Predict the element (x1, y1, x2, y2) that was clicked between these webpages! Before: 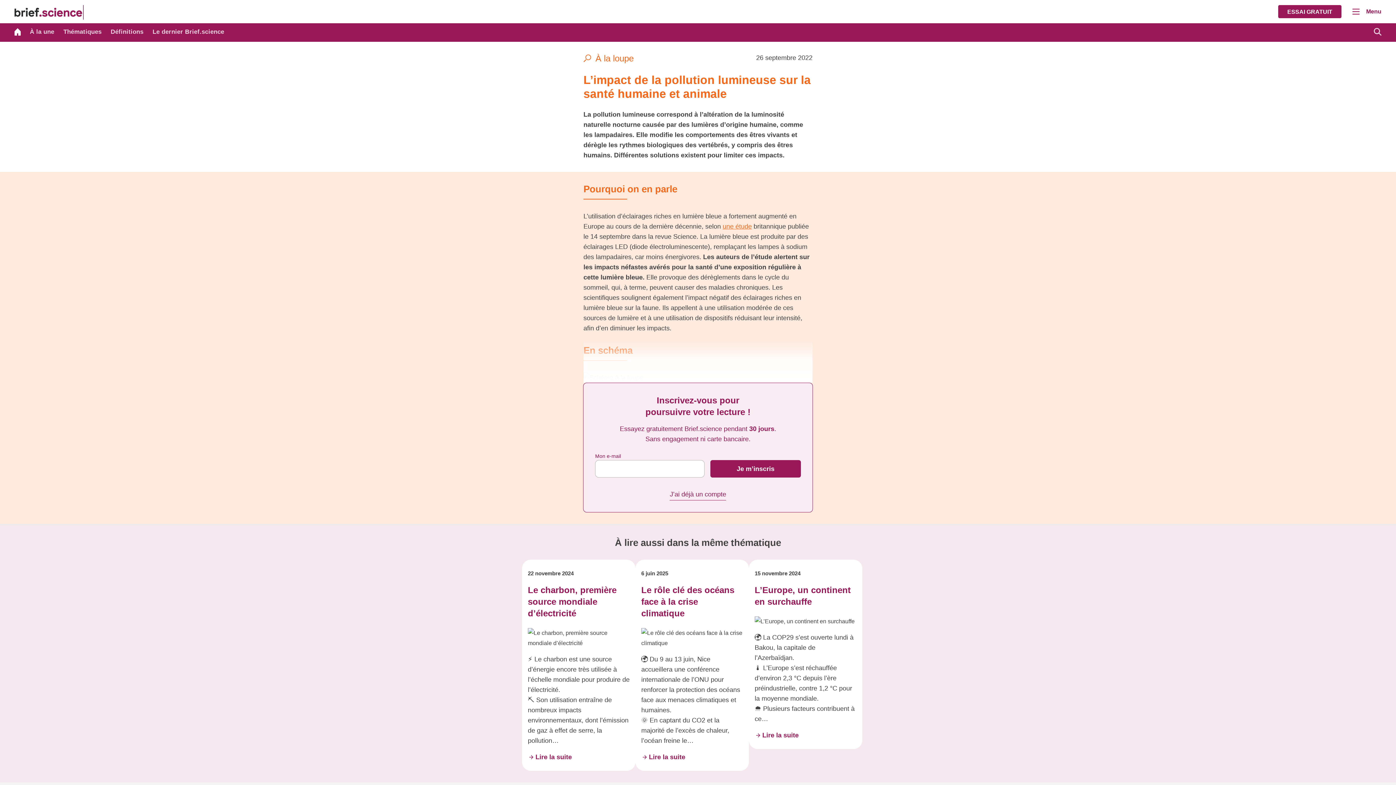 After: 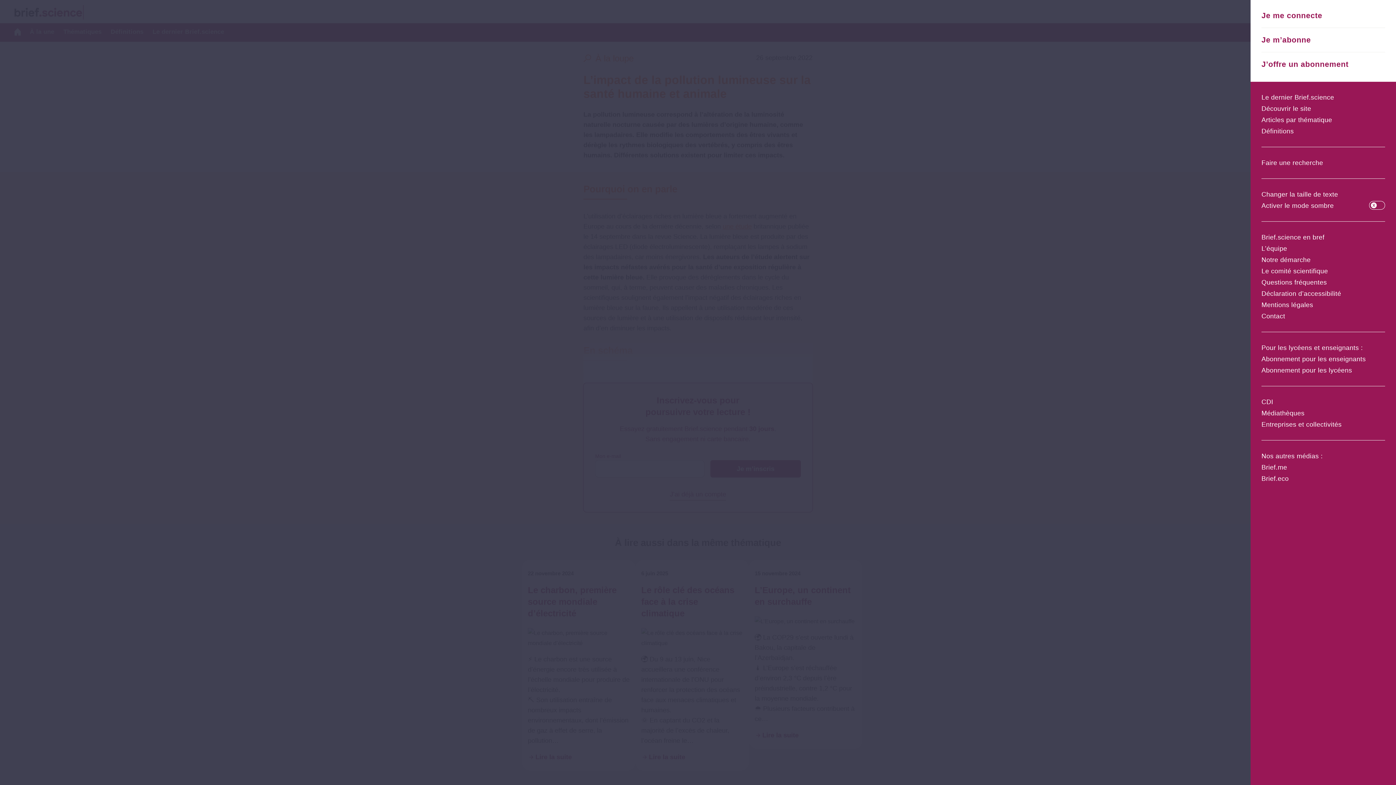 Action: label: Menu bbox: (1352, 8, 1381, 14)